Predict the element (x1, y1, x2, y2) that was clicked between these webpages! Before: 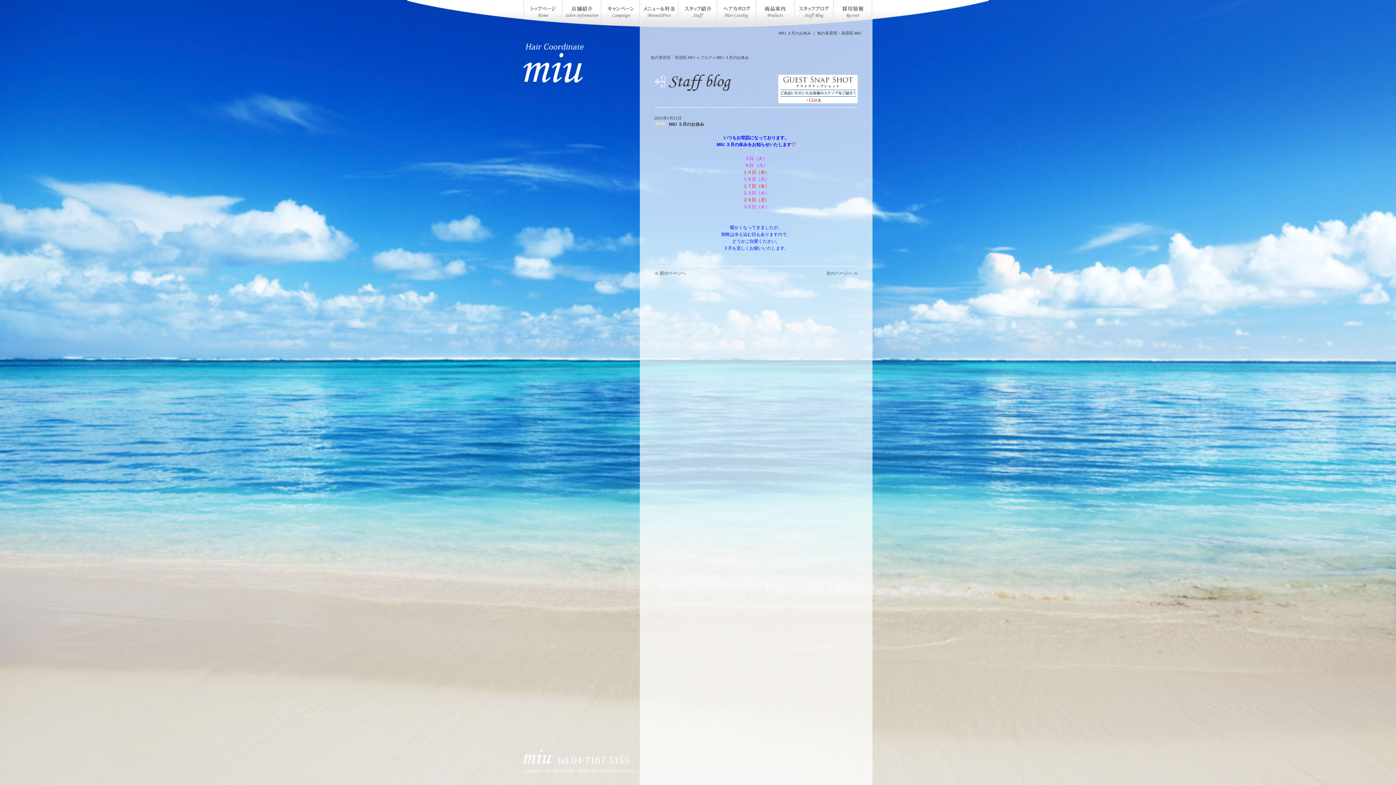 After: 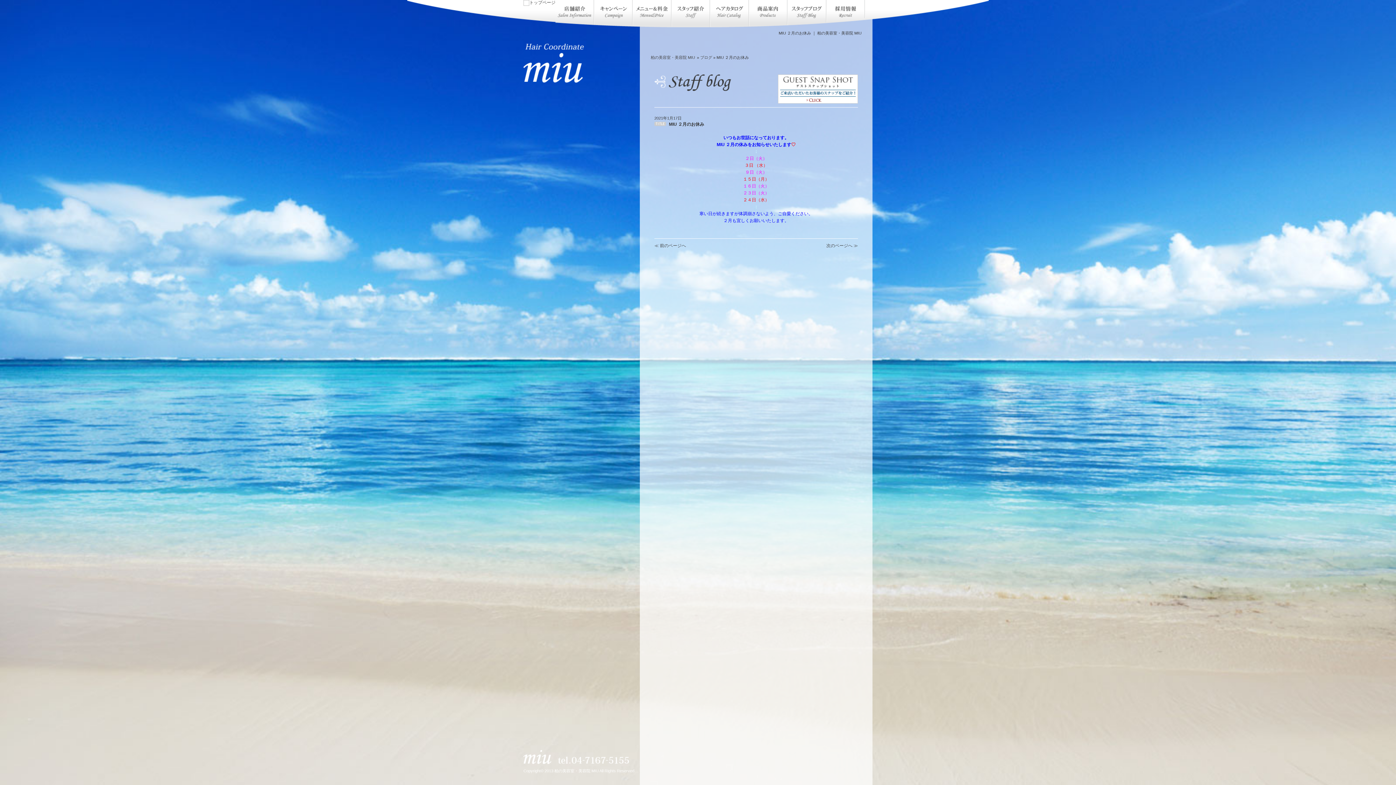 Action: bbox: (654, 270, 686, 276) label: ≪ 前のページへ